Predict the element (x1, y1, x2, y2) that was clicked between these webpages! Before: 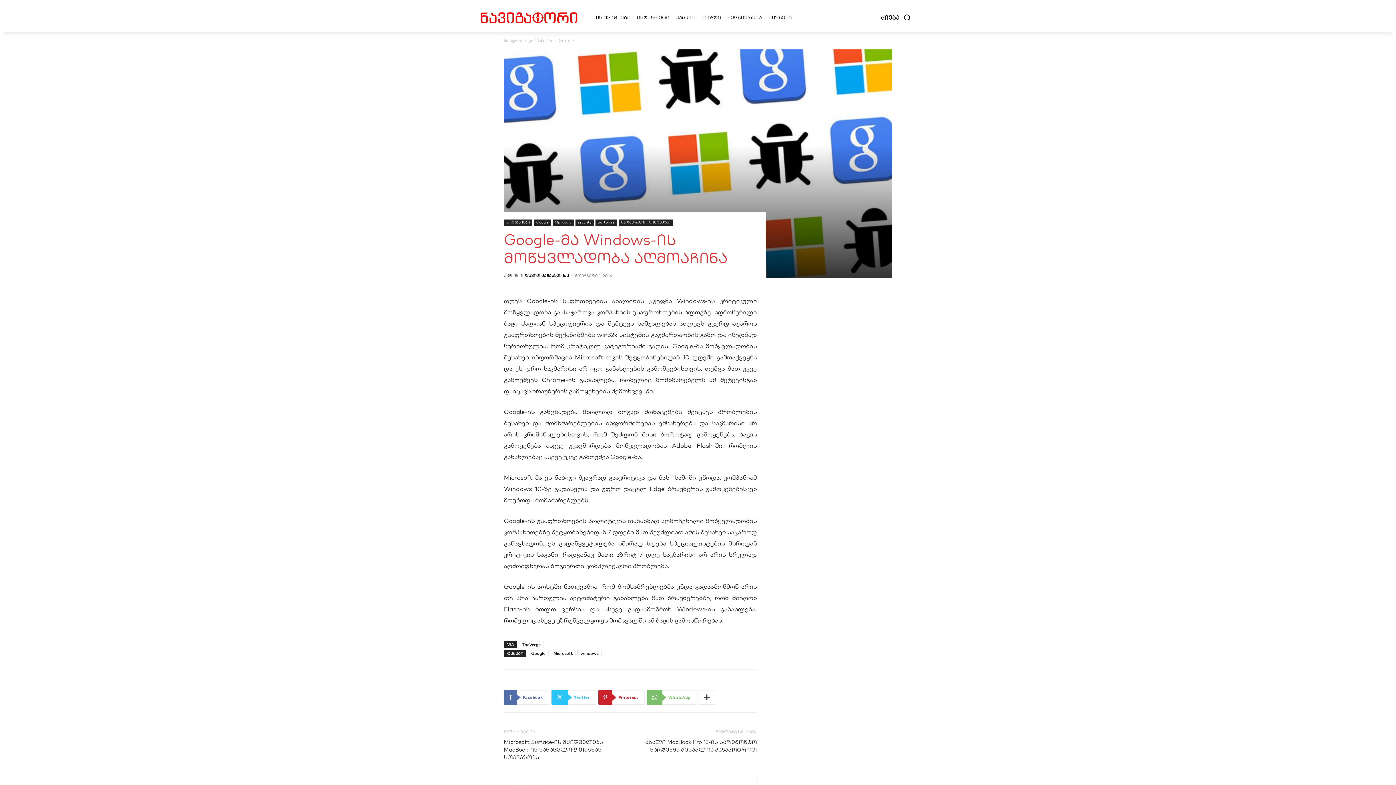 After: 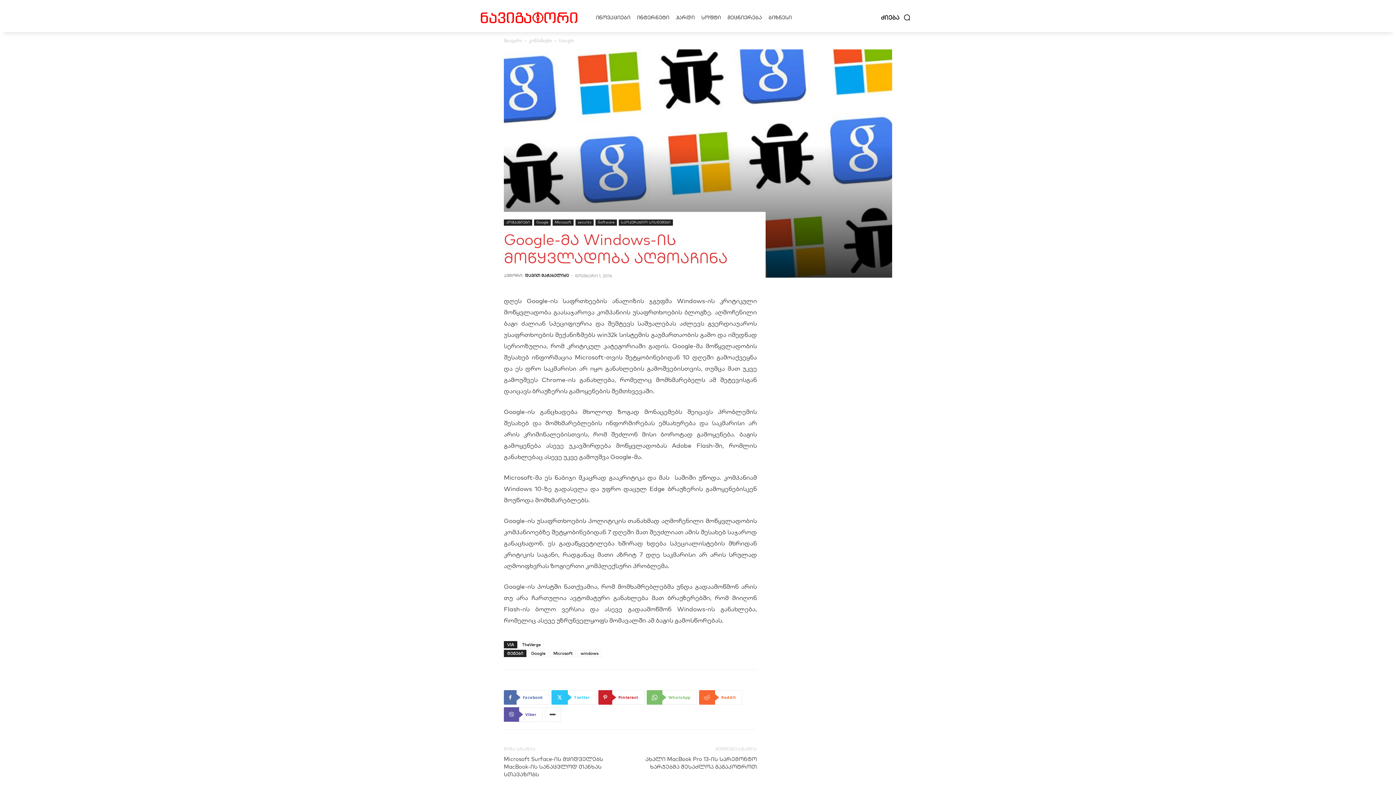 Action: bbox: (699, 690, 715, 705)